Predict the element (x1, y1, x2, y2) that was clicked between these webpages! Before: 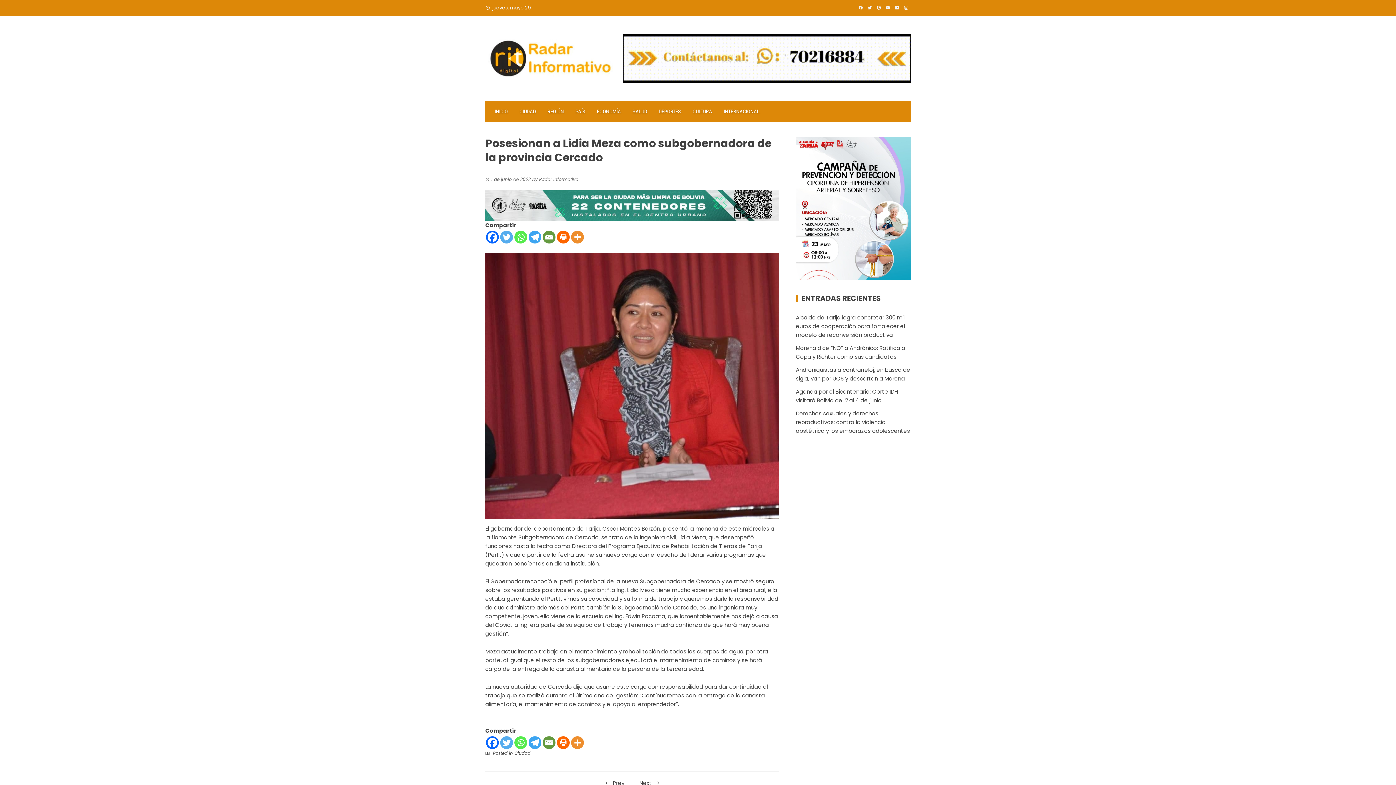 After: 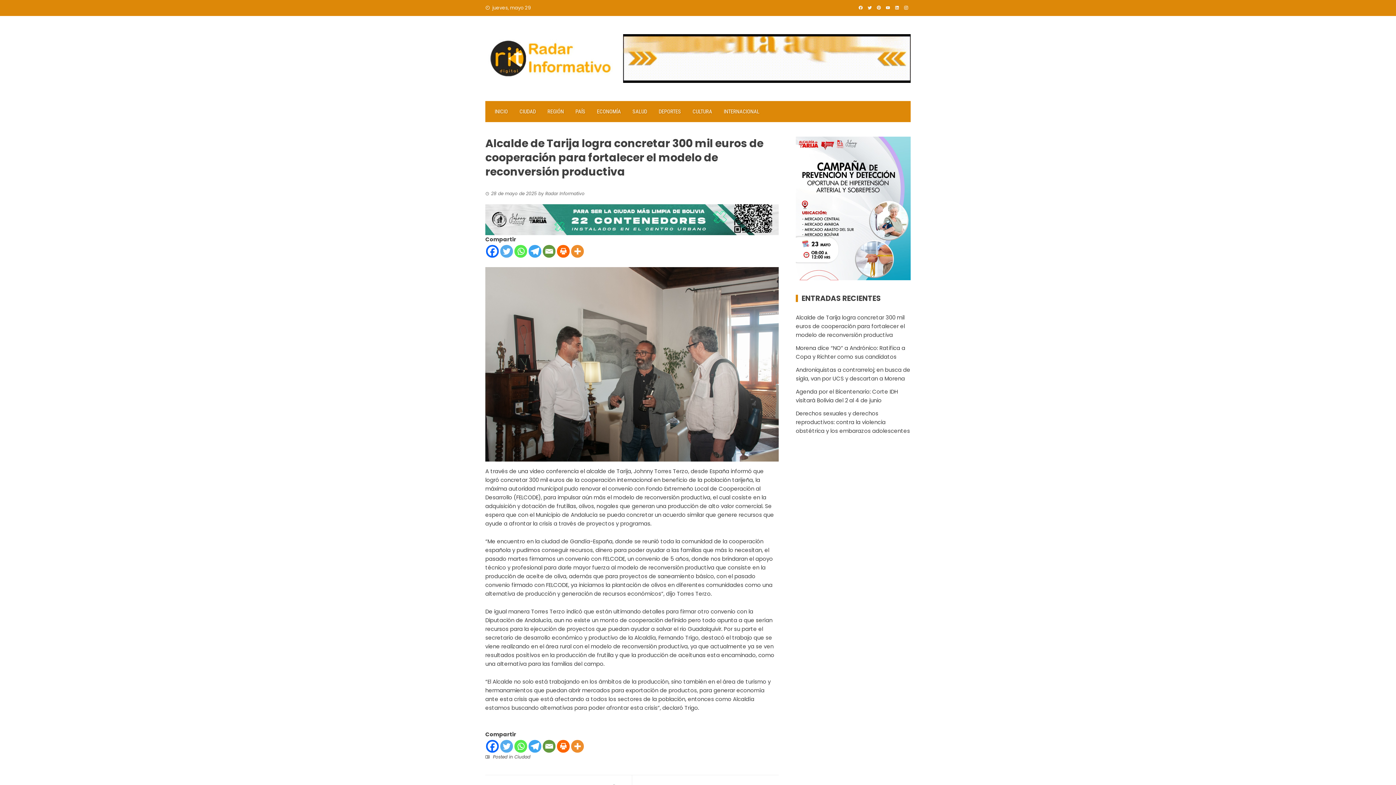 Action: label: Alcalde de Tarija logra concretar 300 mil euros de cooperación para fortalecer el modelo de reconversión productiva bbox: (796, 313, 905, 338)